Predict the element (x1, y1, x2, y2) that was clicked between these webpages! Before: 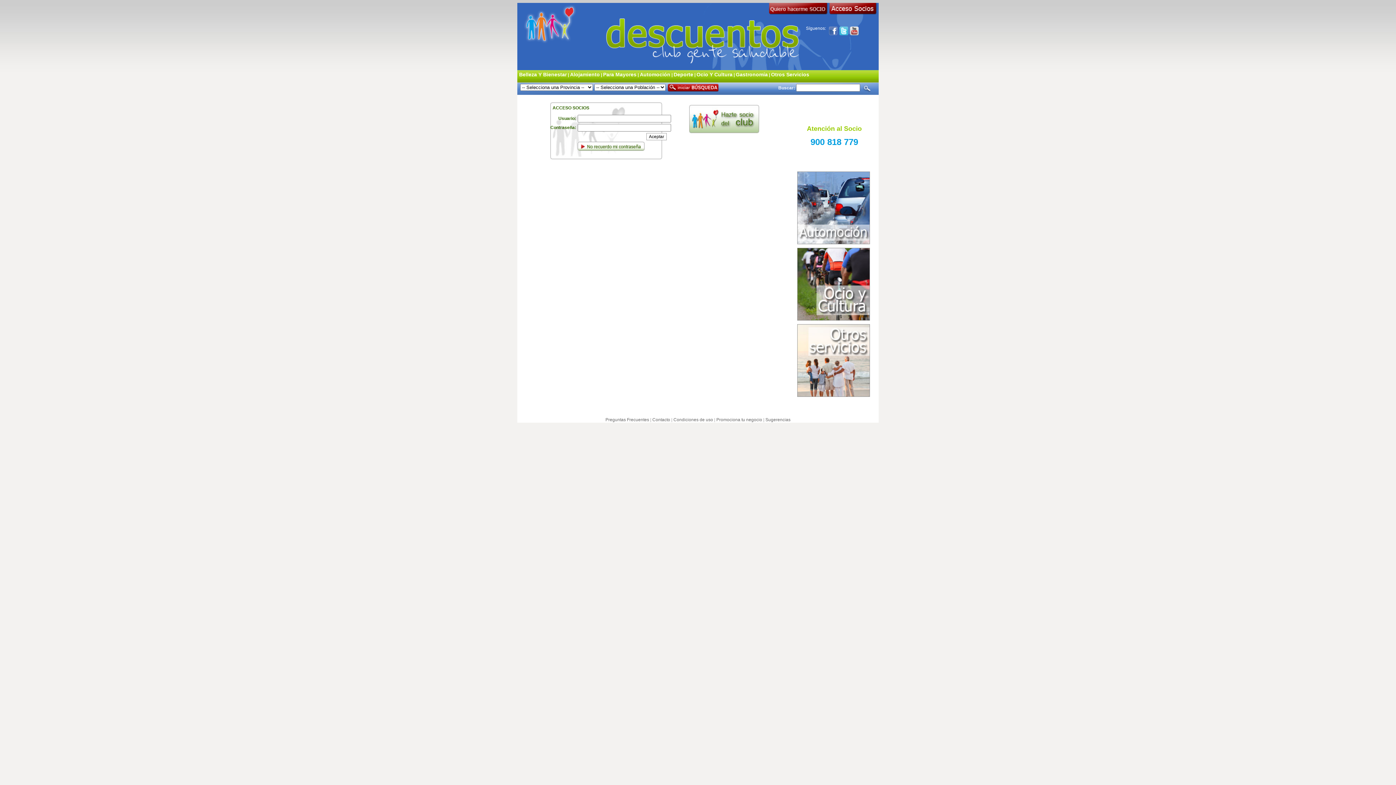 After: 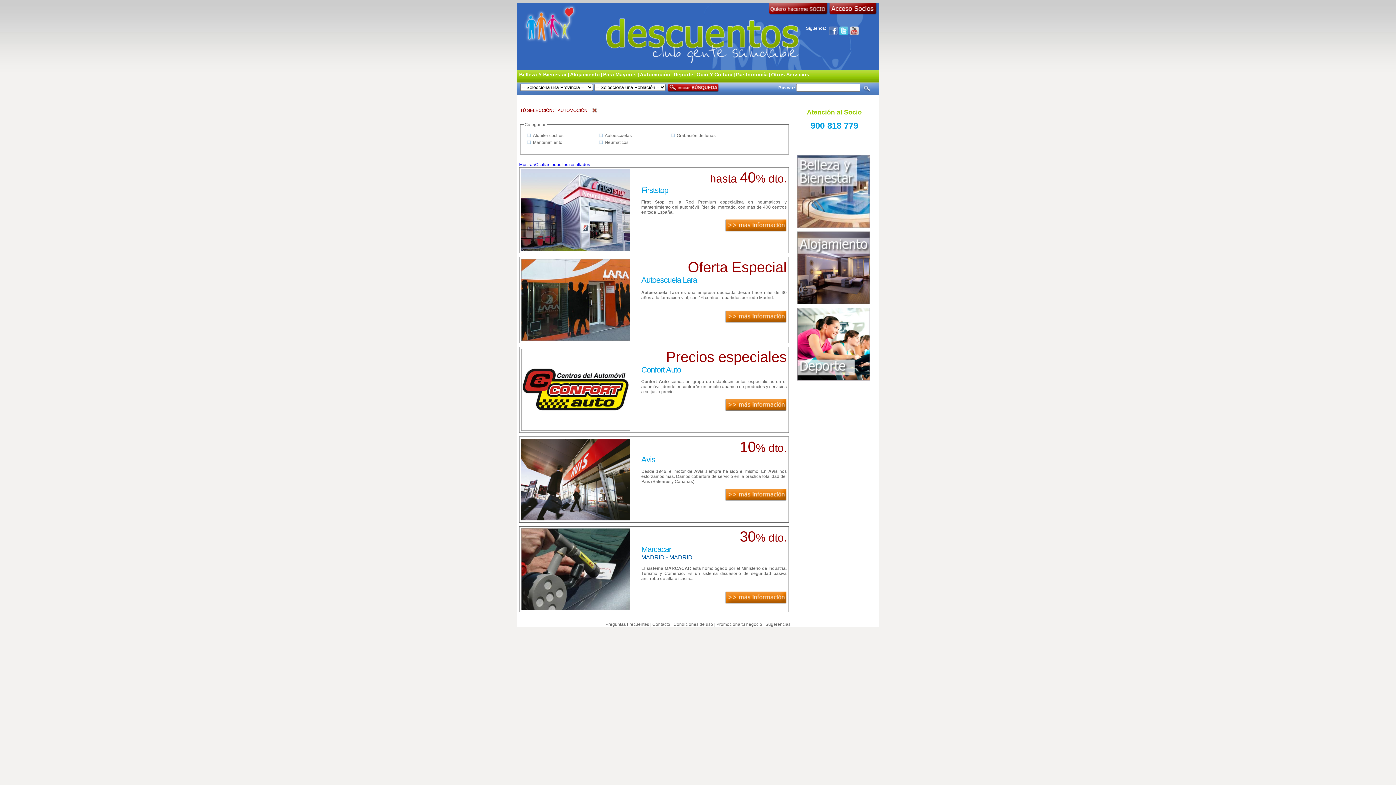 Action: bbox: (640, 71, 670, 77) label: Automoción